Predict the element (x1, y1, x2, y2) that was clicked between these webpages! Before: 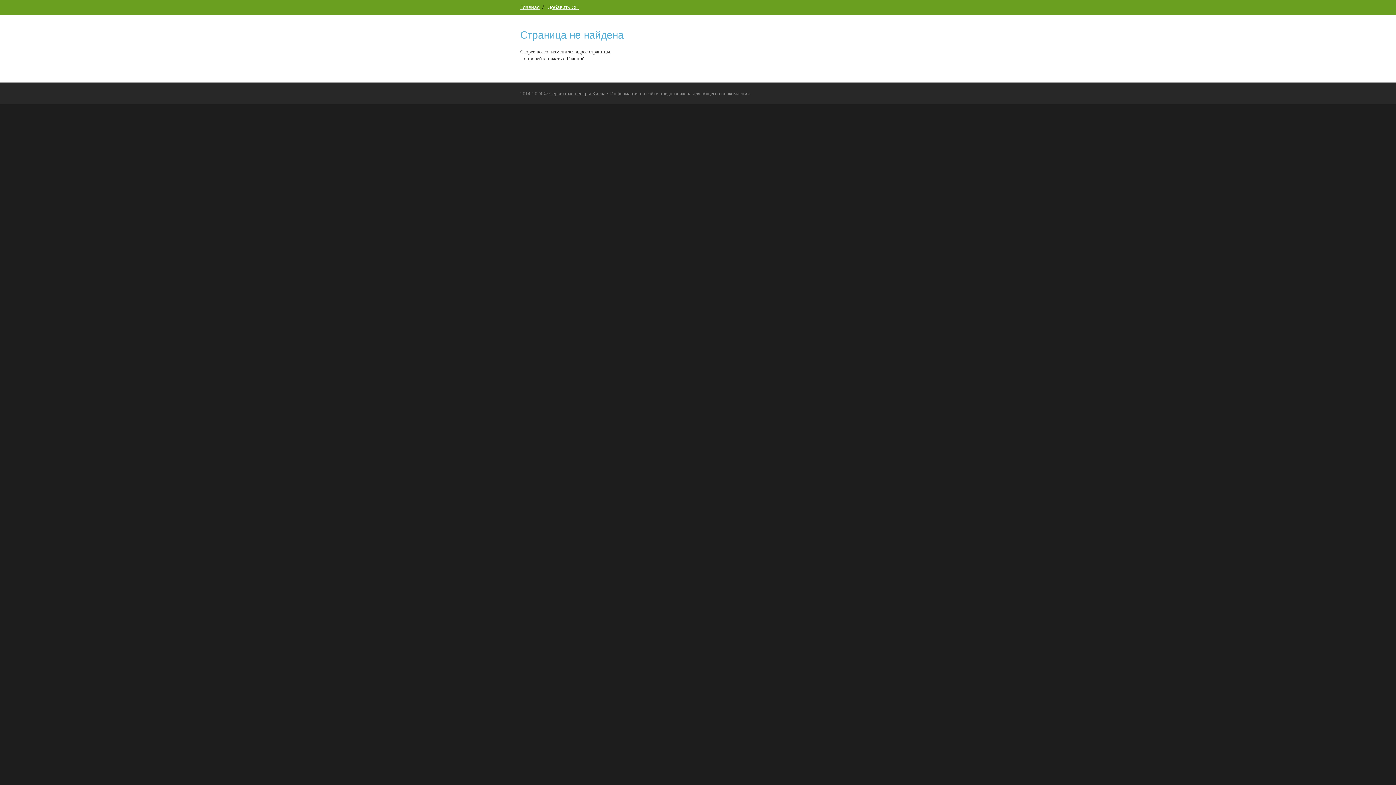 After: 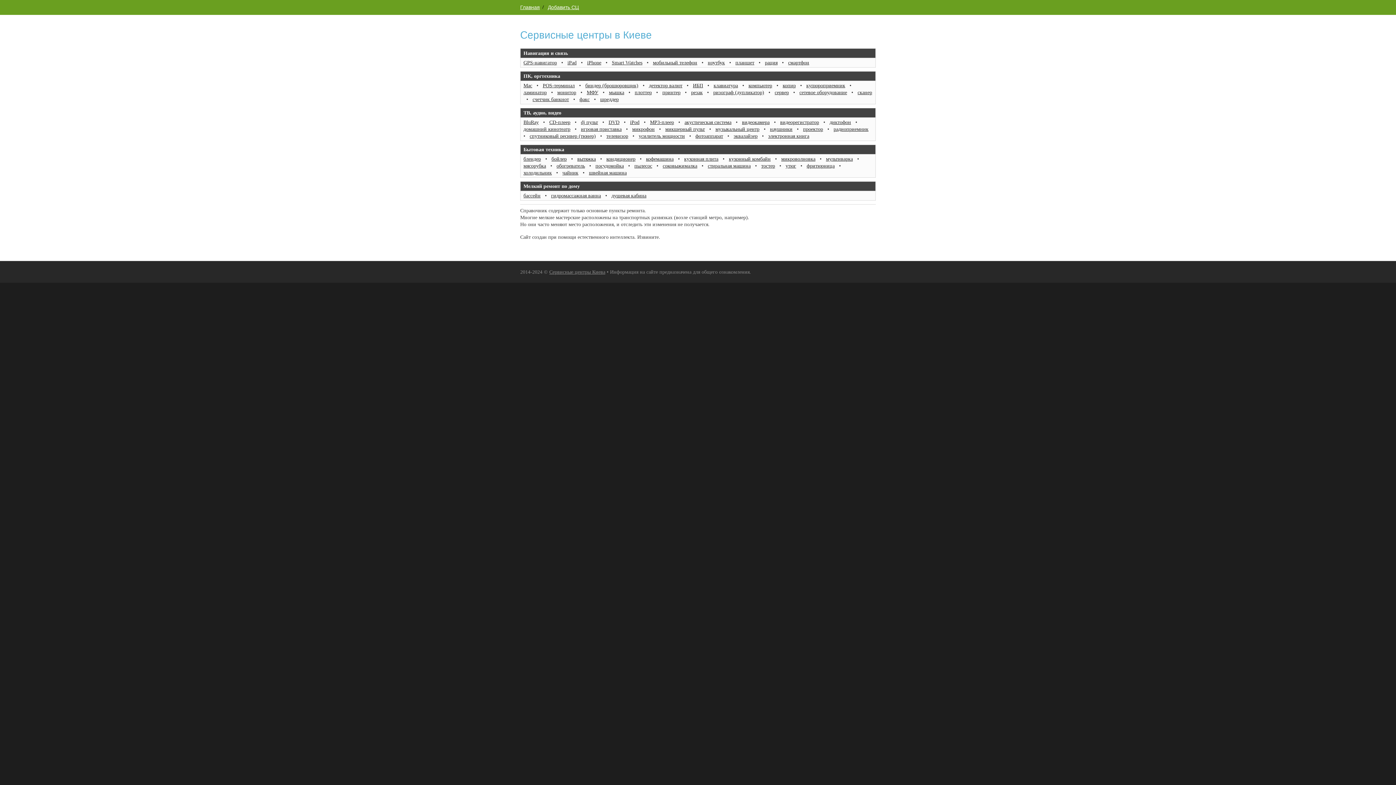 Action: bbox: (566, 56, 585, 61) label: Главной